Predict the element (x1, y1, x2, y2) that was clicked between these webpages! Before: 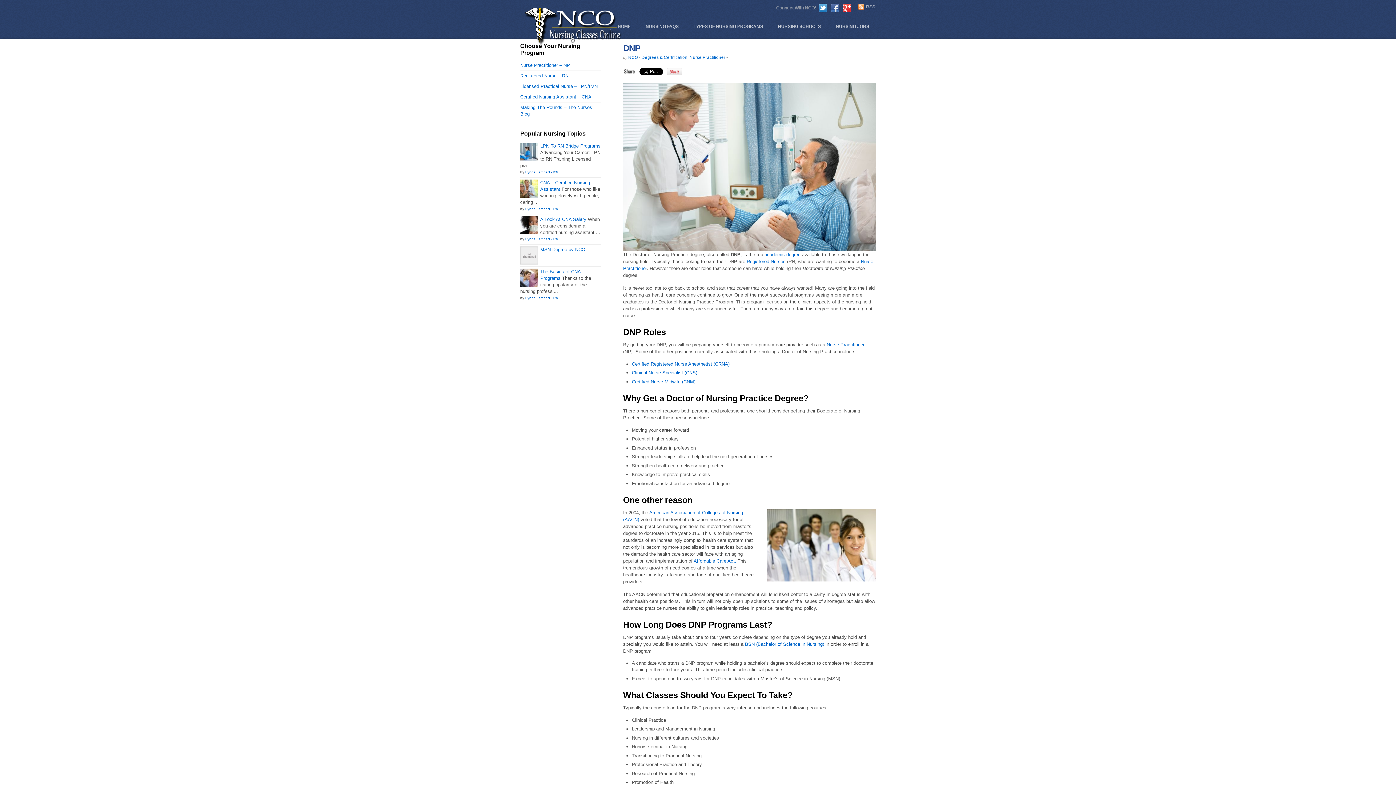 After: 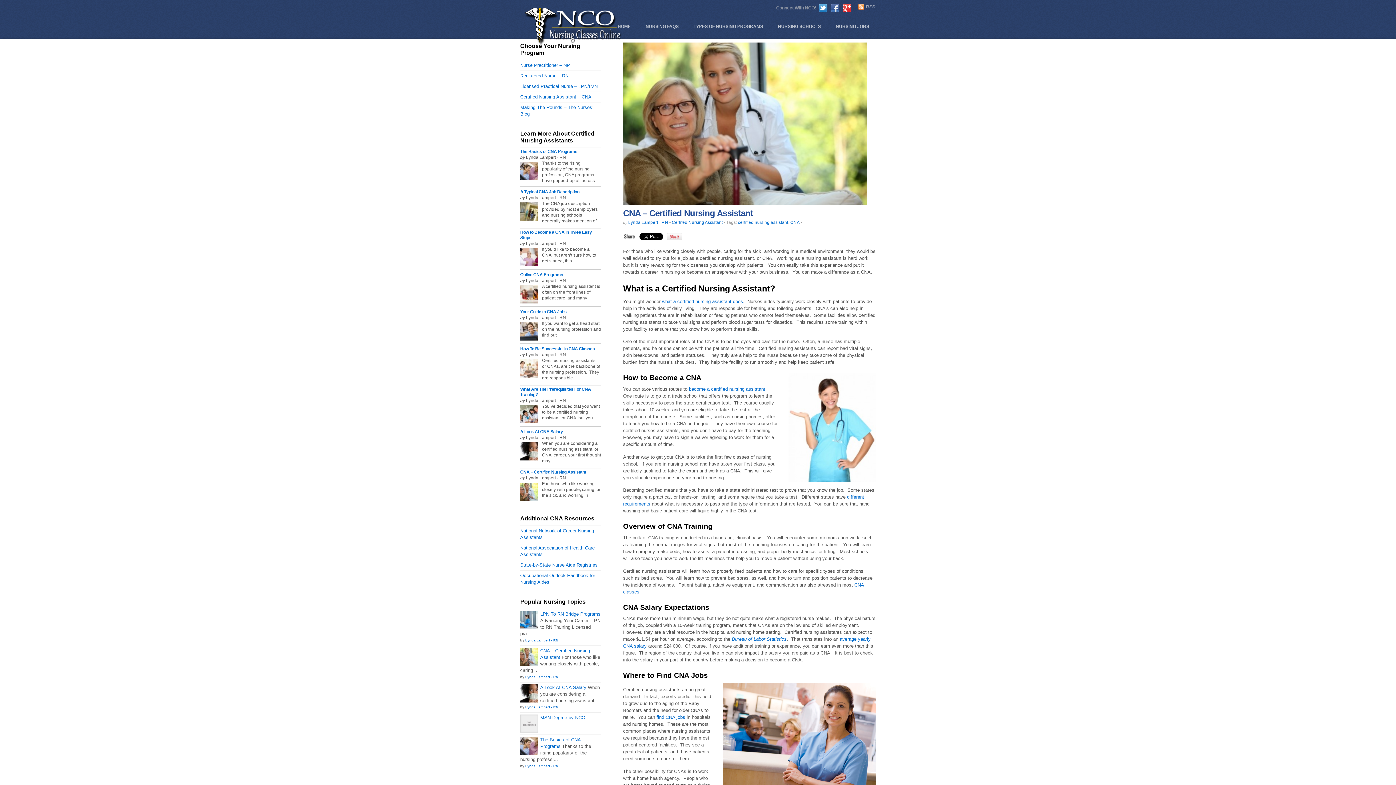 Action: label: Certified Nursing Assistant – CNA bbox: (520, 94, 591, 99)